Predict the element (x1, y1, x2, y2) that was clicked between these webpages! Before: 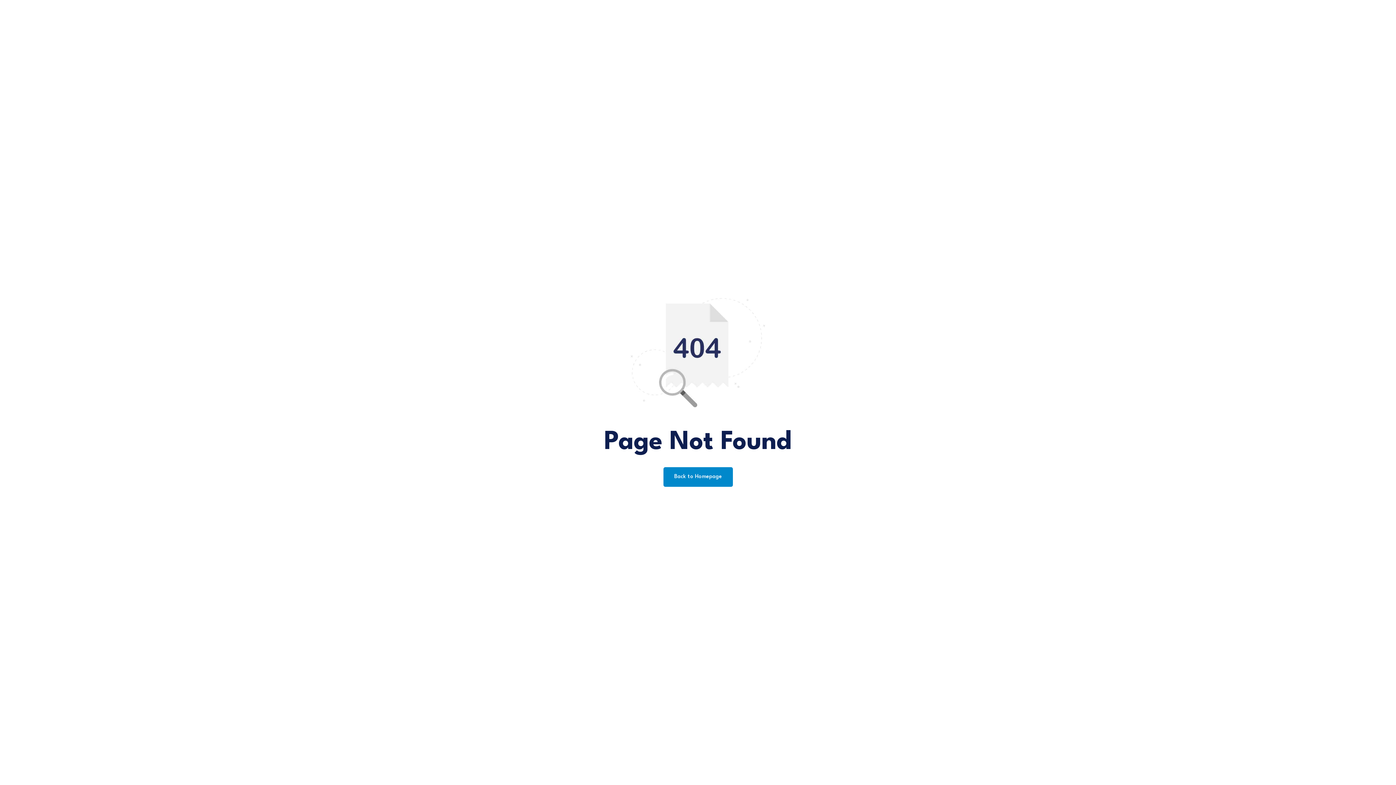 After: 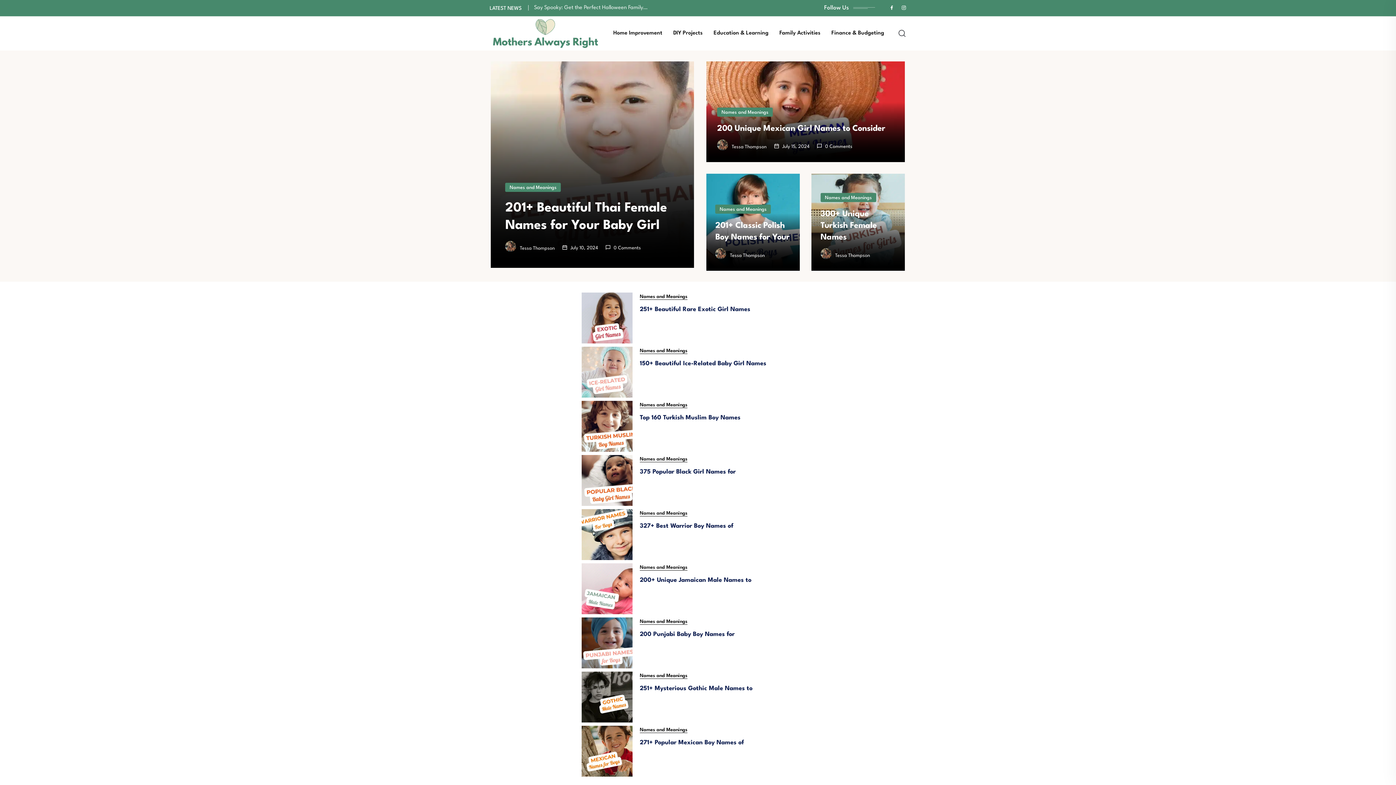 Action: label: Back to Homepage bbox: (663, 467, 732, 487)